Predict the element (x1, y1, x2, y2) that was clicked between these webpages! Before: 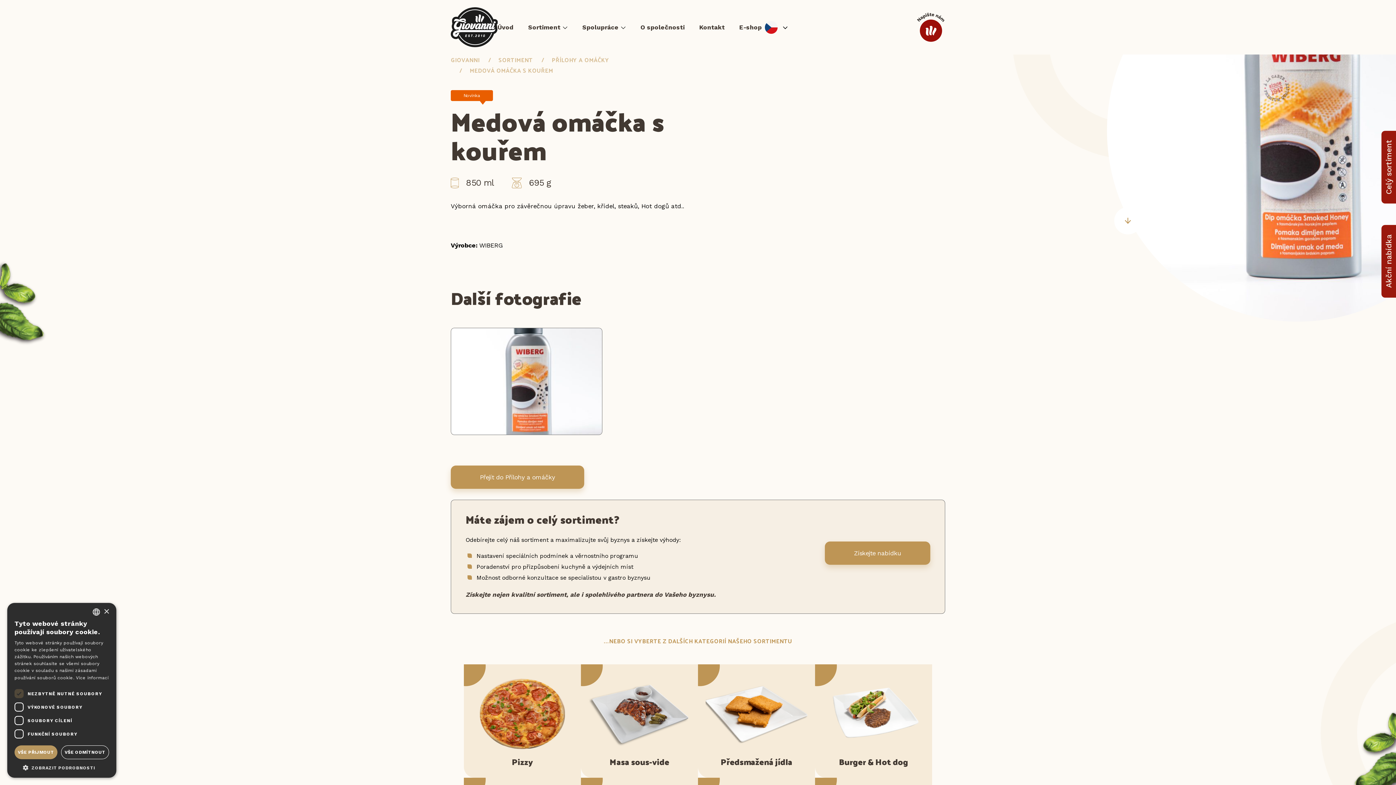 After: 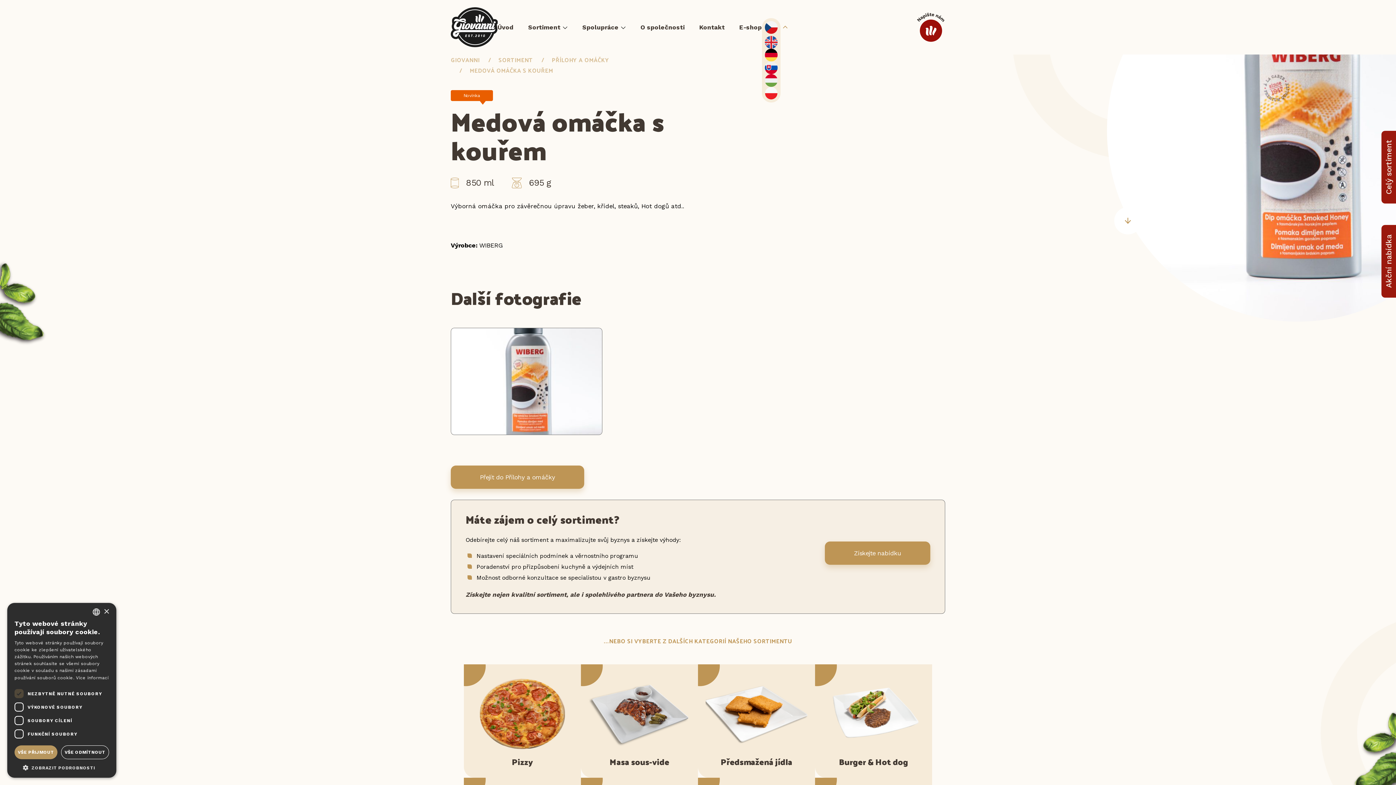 Action: bbox: (762, 18, 780, 36)